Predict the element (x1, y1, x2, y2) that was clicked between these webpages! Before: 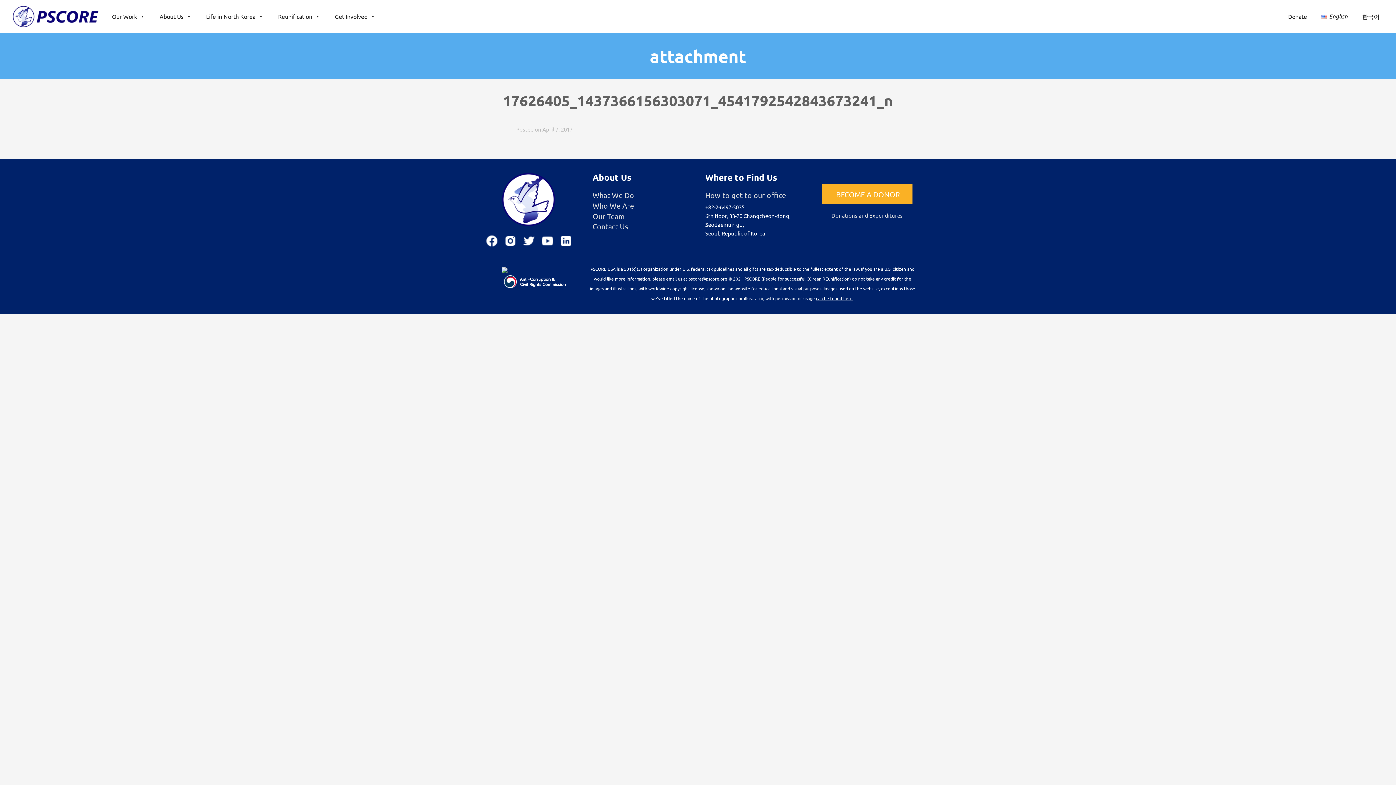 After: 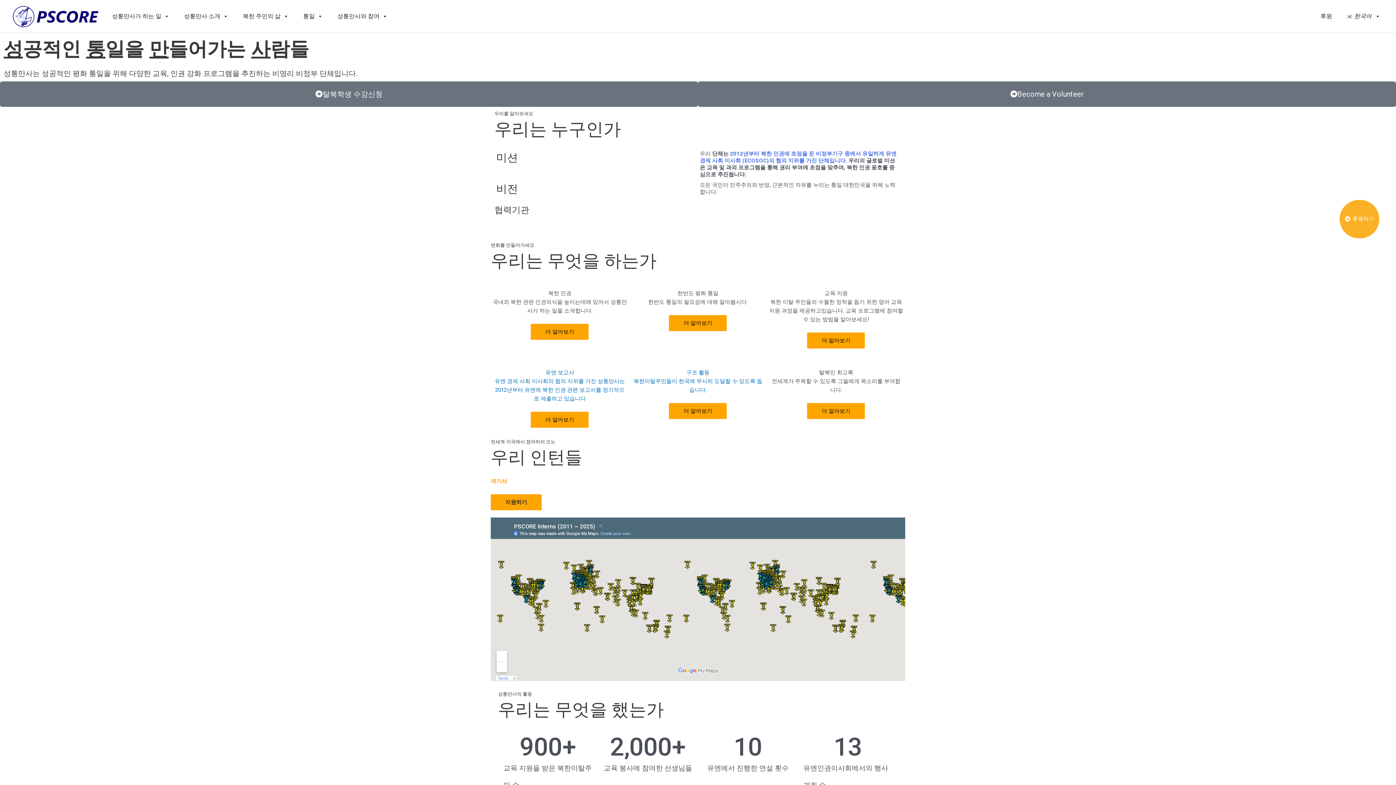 Action: bbox: (1358, 5, 1383, 27) label: 한국어